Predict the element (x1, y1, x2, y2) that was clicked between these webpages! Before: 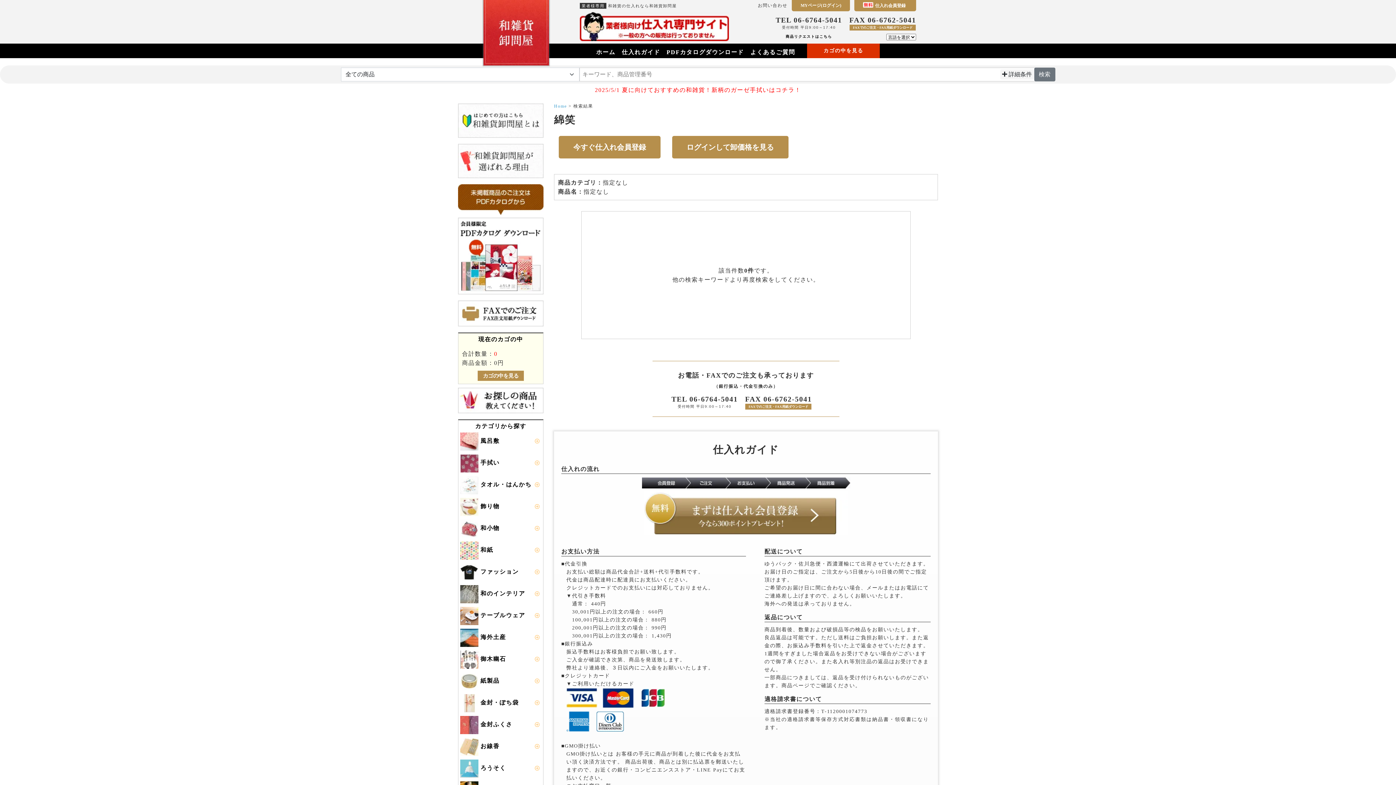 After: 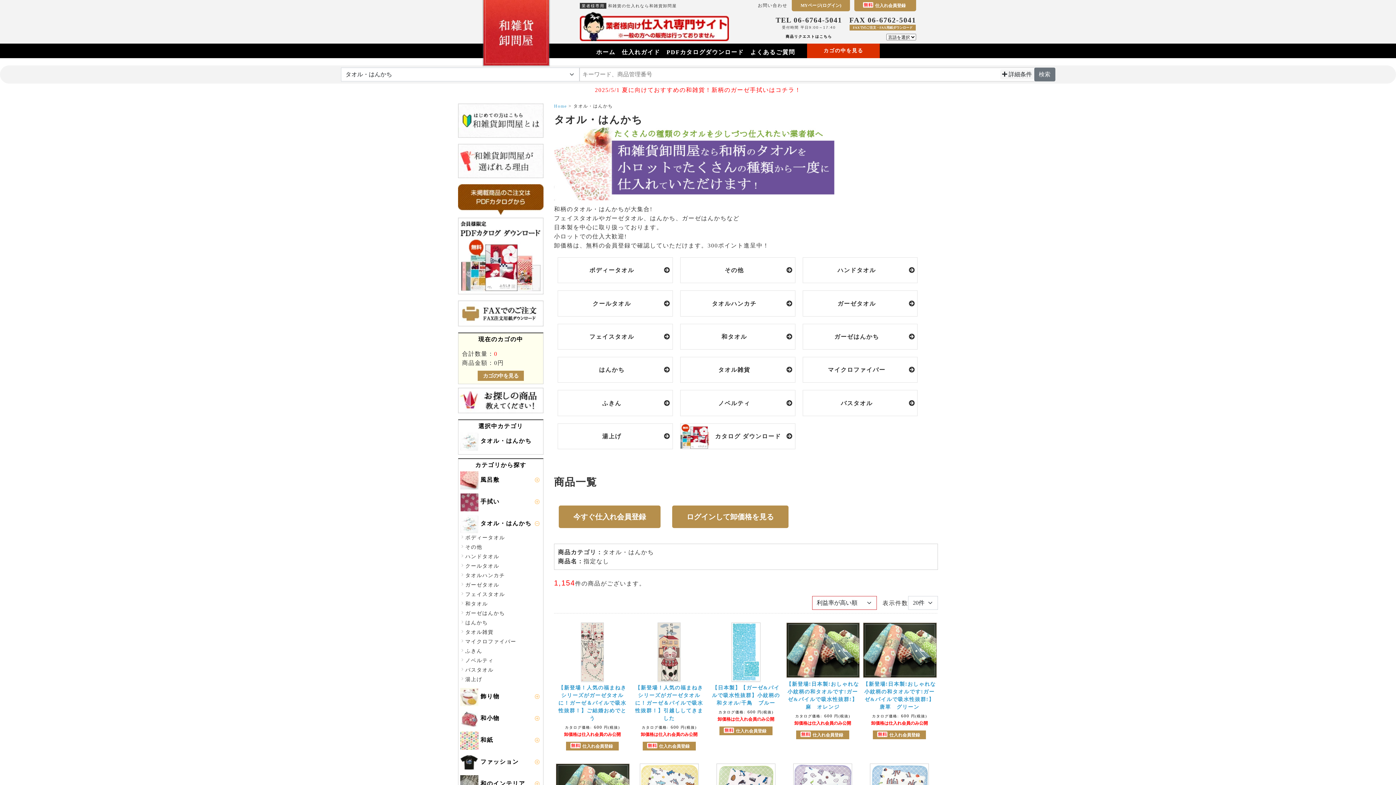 Action: bbox: (460, 476, 543, 494) label:  タオル・はんかち